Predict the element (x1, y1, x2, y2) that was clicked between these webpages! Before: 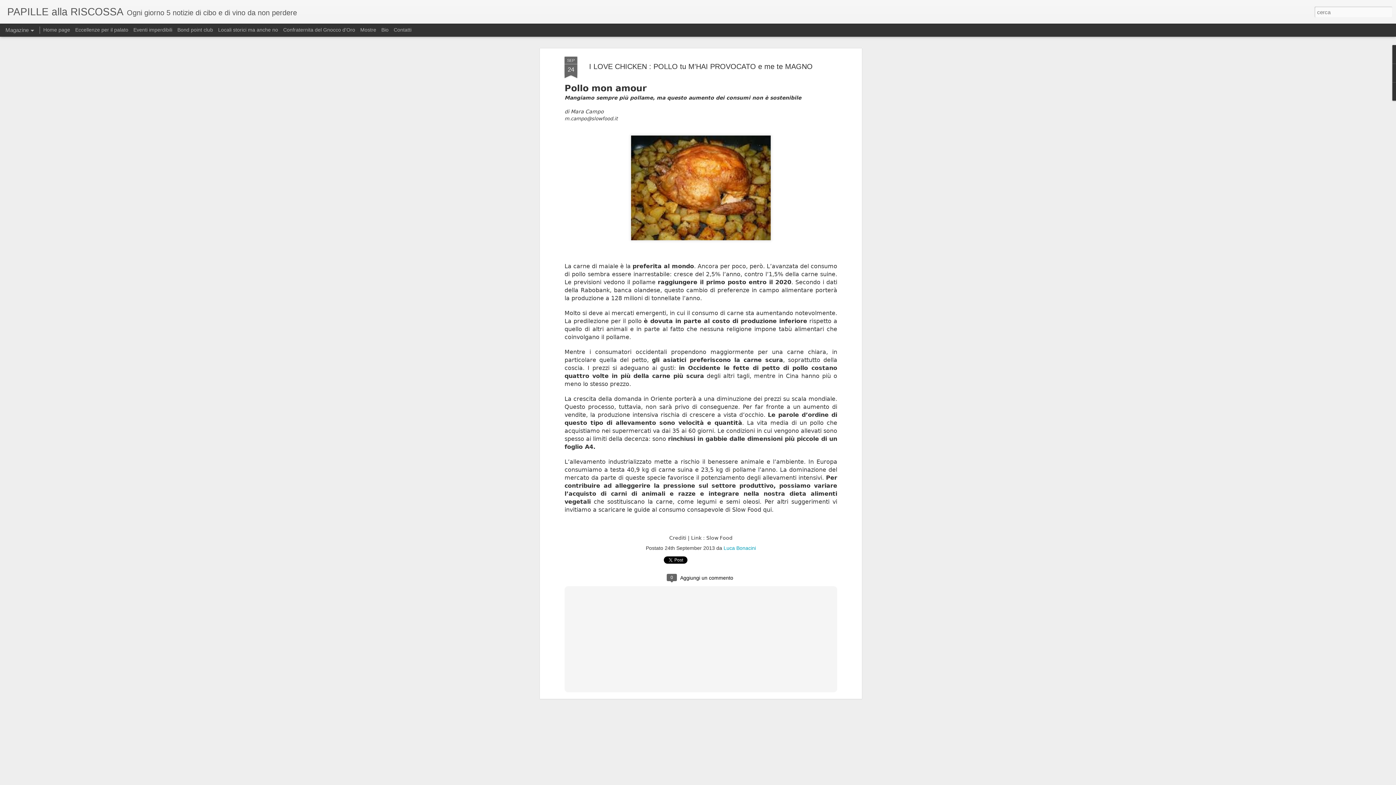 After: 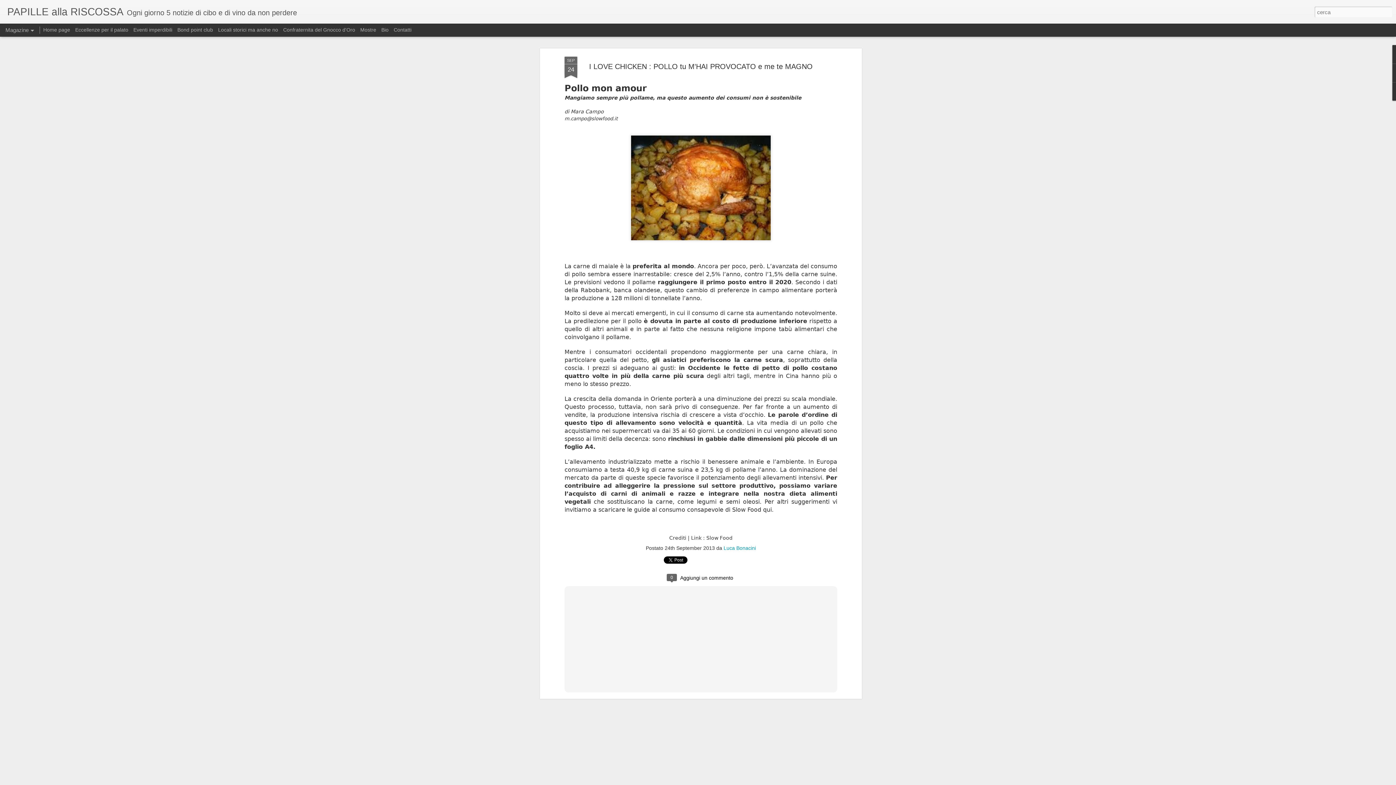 Action: bbox: (589, 62, 812, 70) label: I LOVE CHICKEN : POLLO tu M'HAI PROVOCATO e me te MAGNO